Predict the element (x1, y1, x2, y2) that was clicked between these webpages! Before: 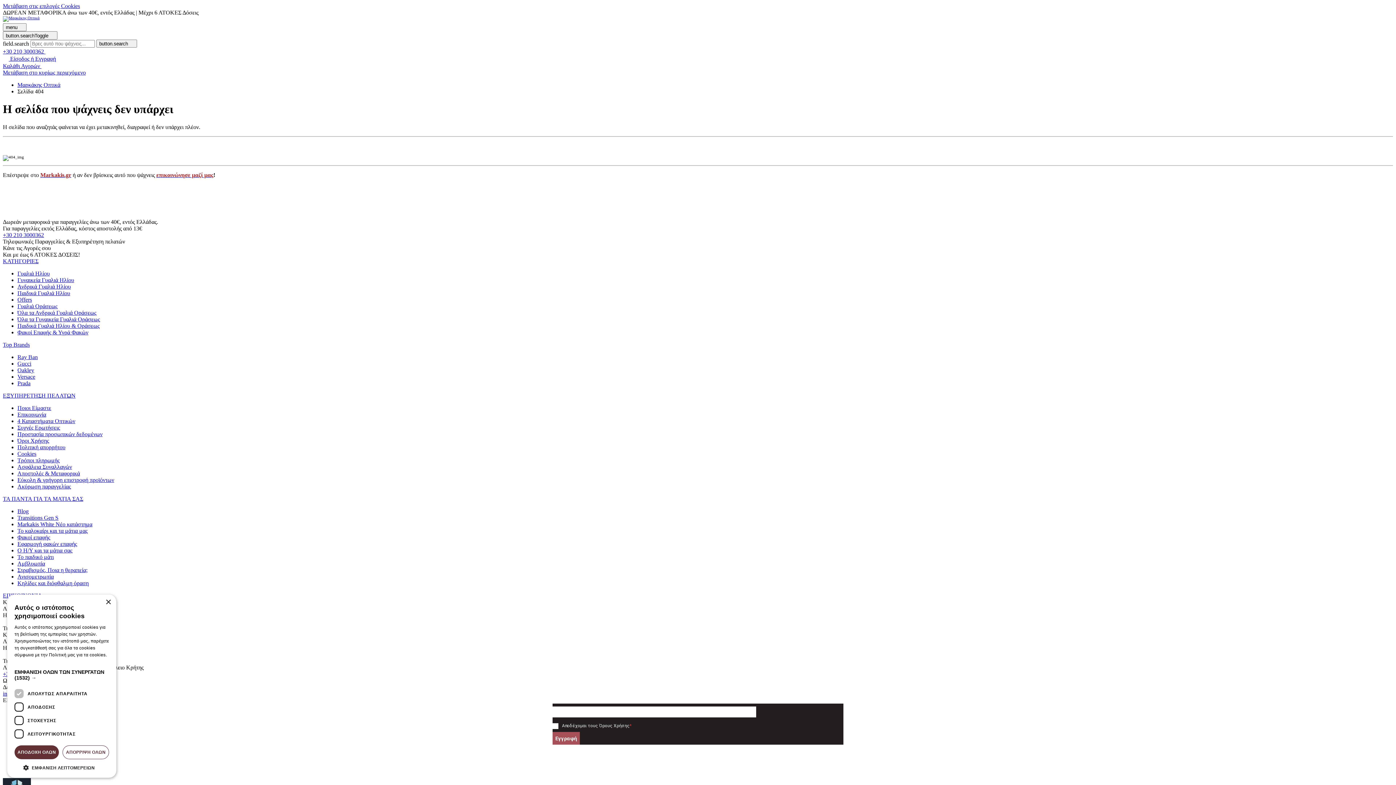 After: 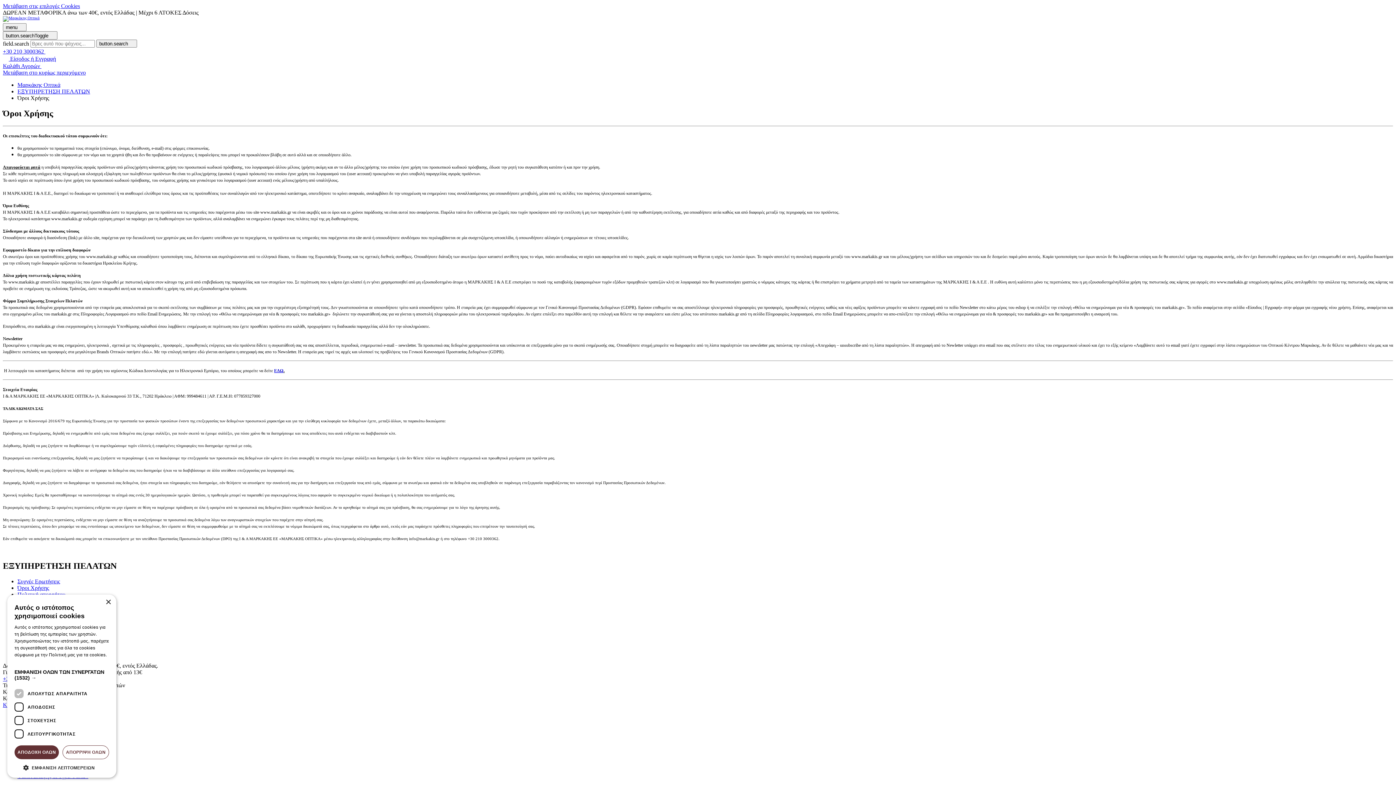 Action: label: Όροι Χρήσης bbox: (17, 437, 49, 444)